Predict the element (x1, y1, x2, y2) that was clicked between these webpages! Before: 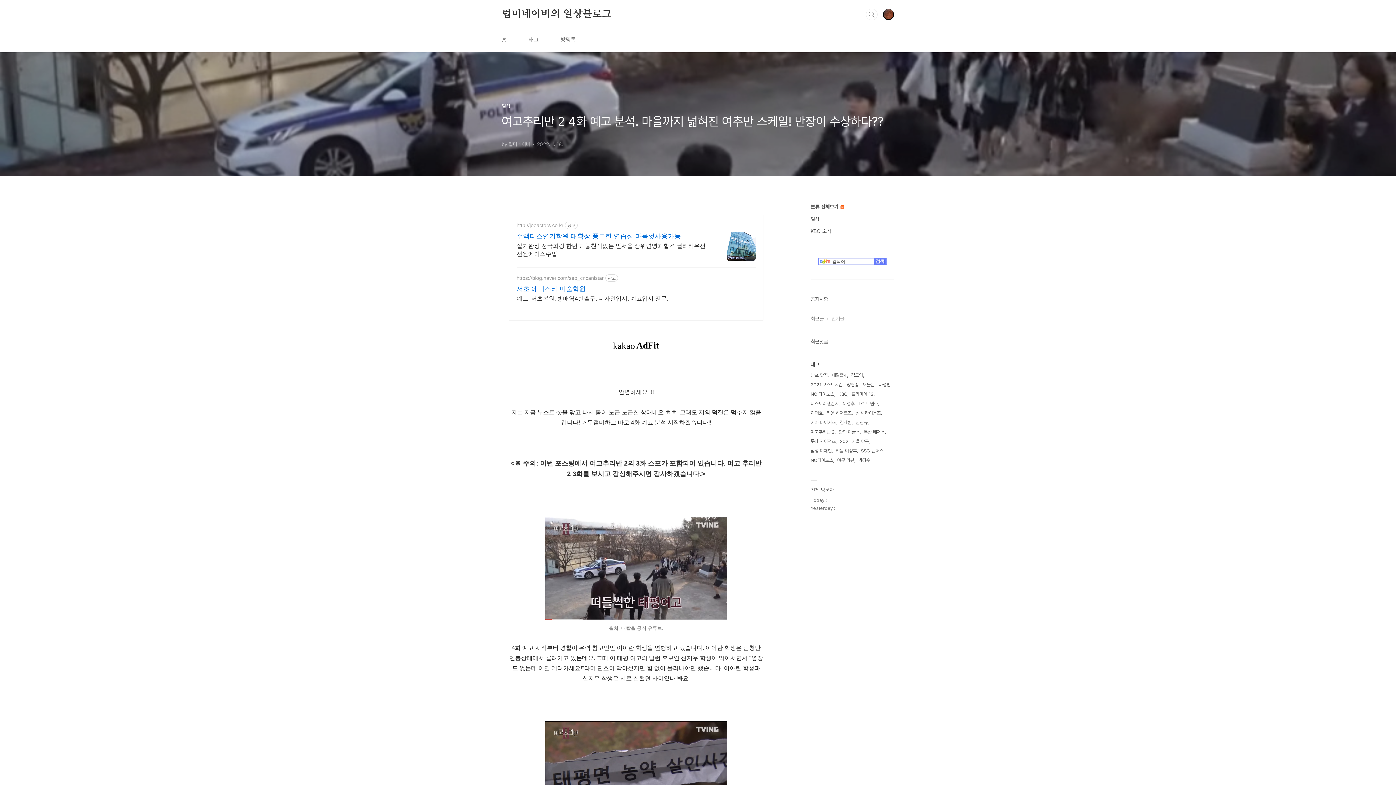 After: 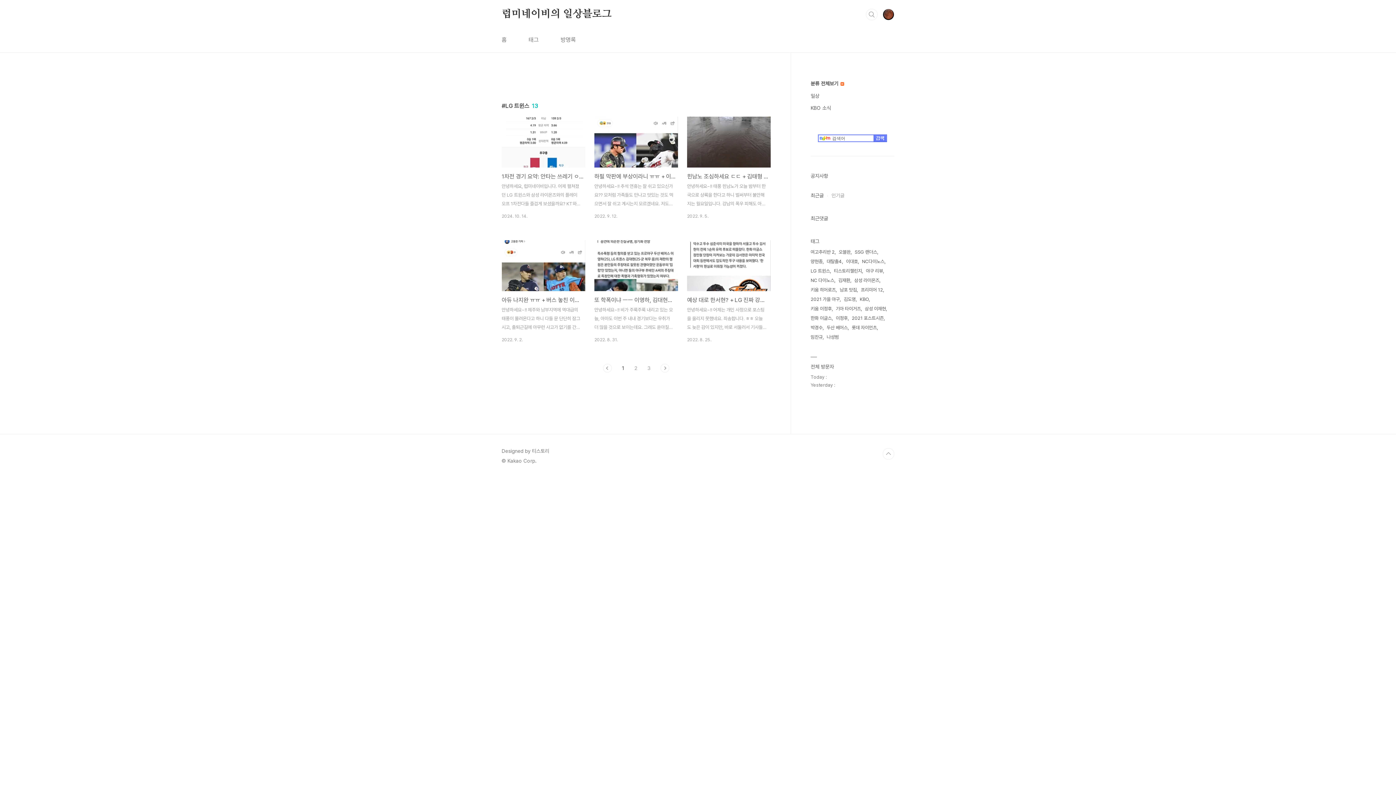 Action: bbox: (858, 399, 879, 408) label: LG 트윈스